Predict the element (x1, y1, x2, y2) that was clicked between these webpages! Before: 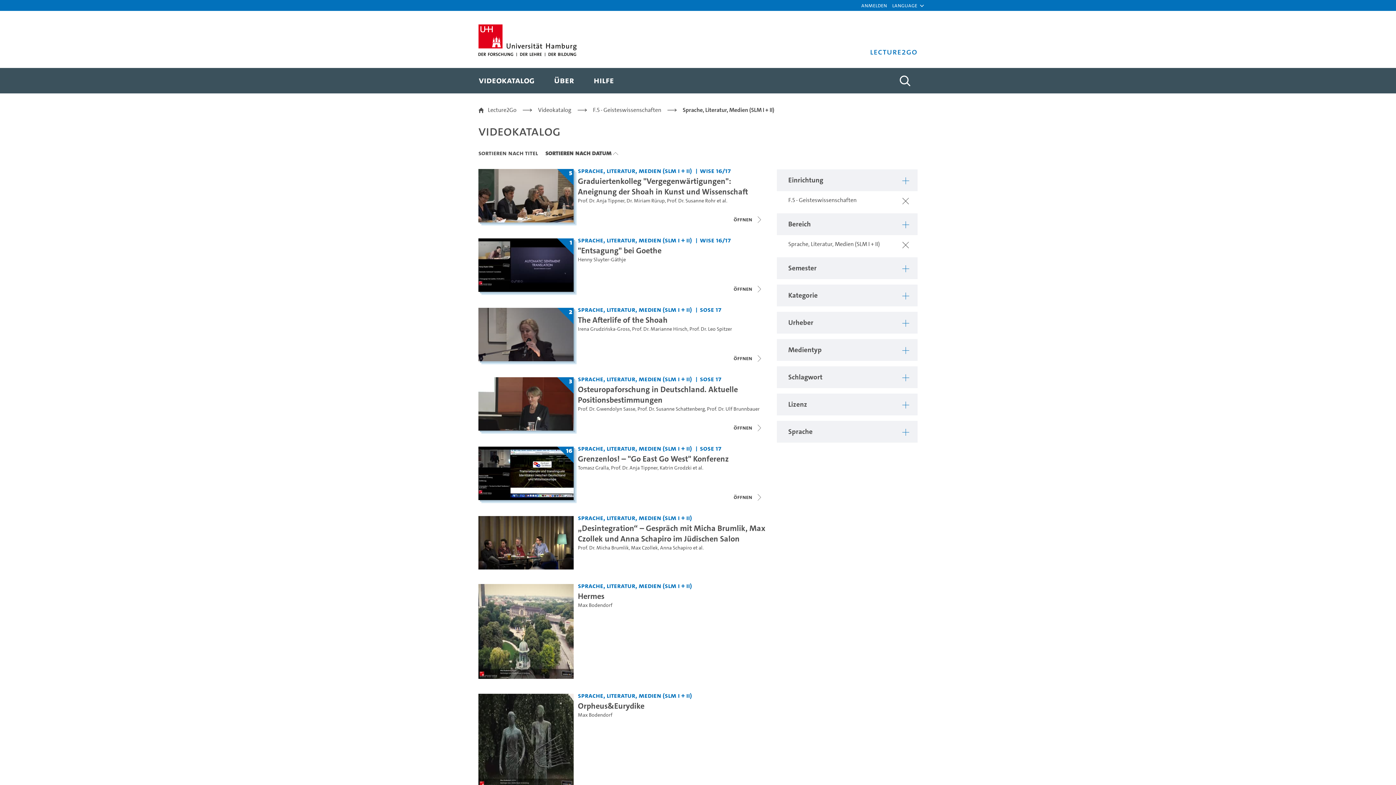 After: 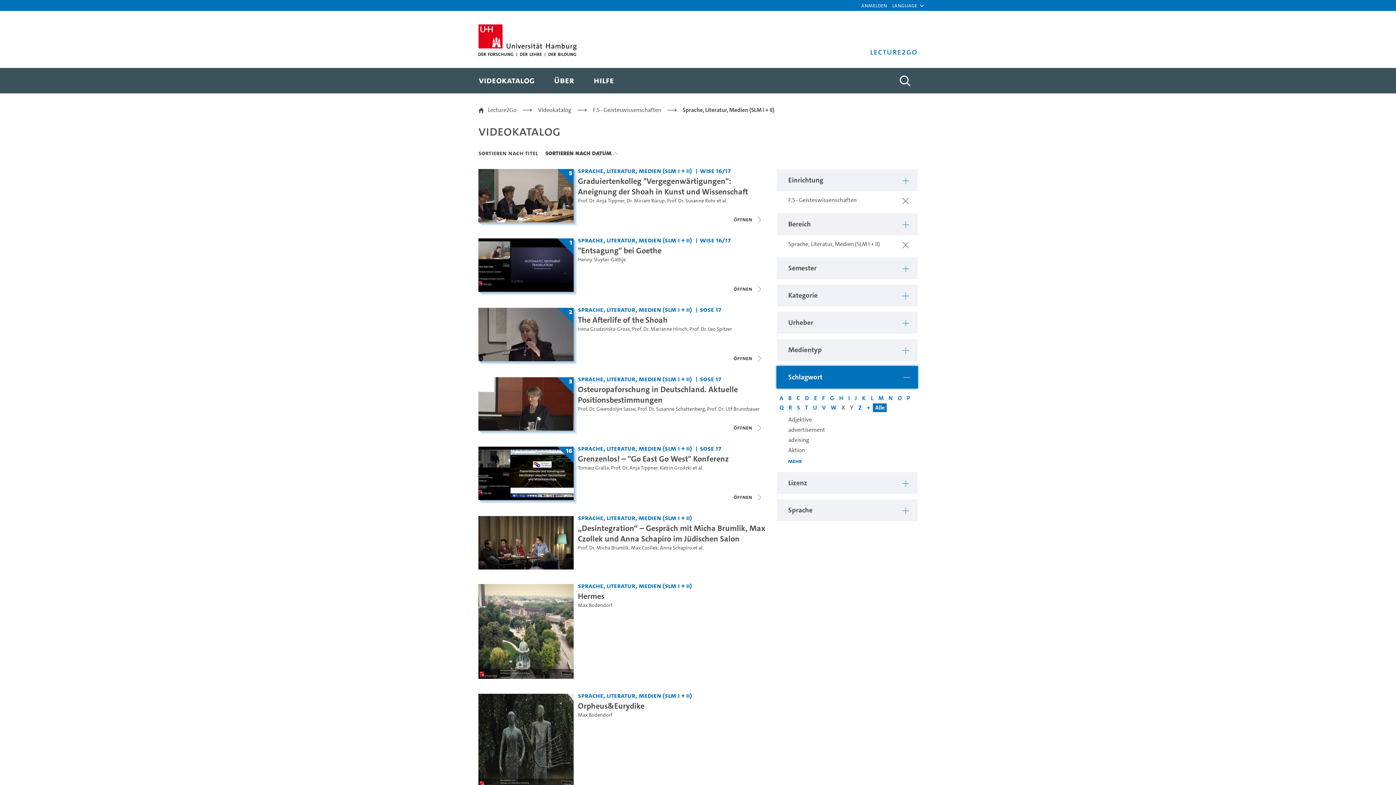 Action: bbox: (777, 366, 917, 388) label: Zeige Filter: Schlagwort